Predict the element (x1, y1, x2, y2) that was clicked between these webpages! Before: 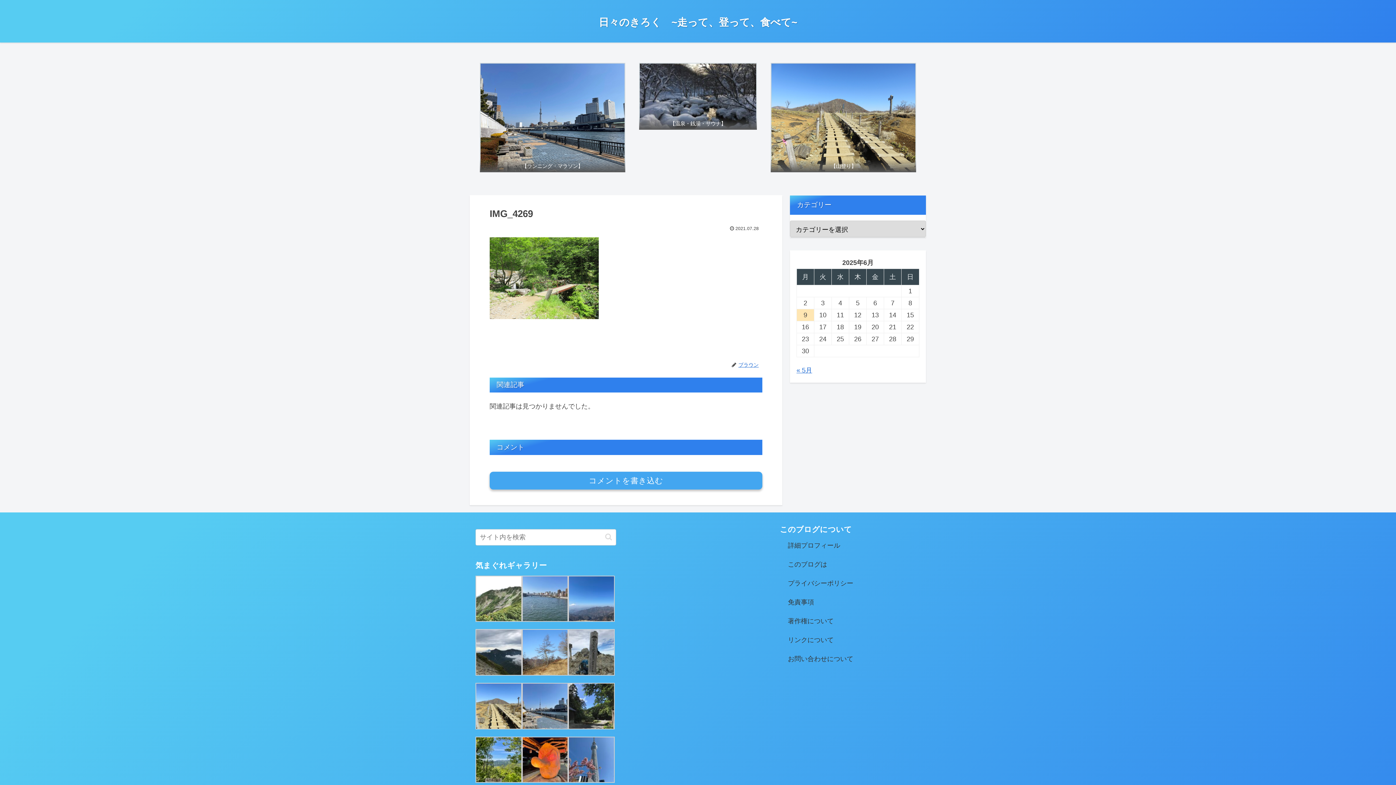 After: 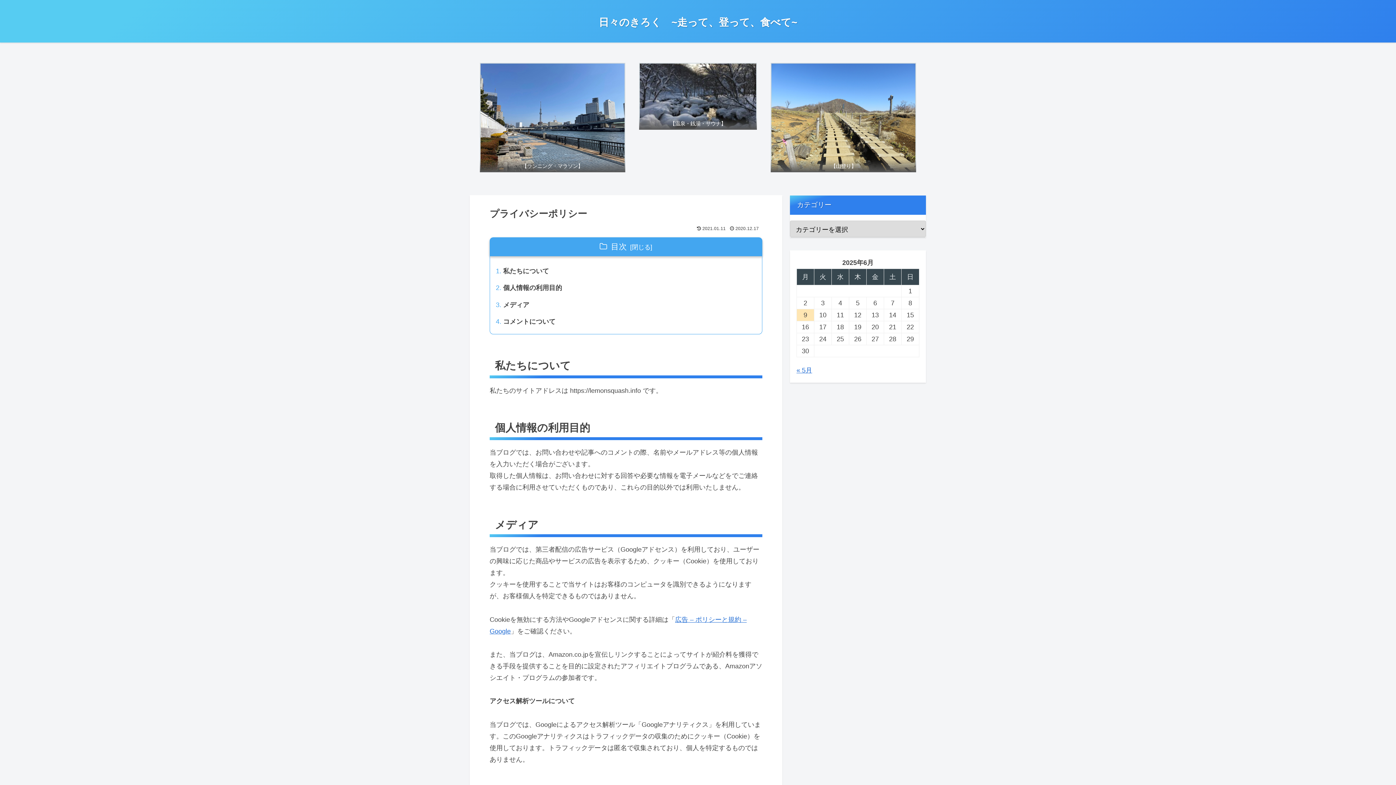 Action: bbox: (786, 574, 914, 593) label: プライバシーポリシー